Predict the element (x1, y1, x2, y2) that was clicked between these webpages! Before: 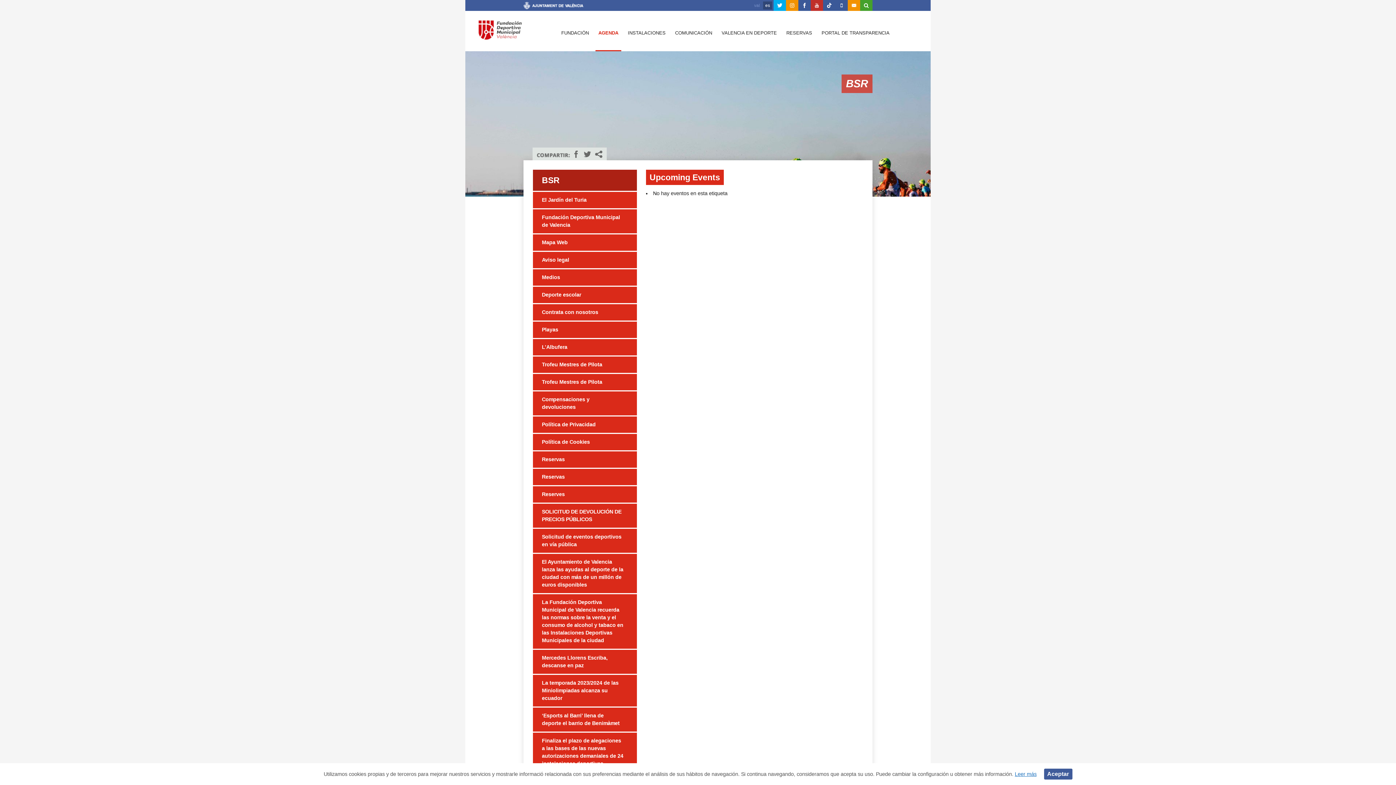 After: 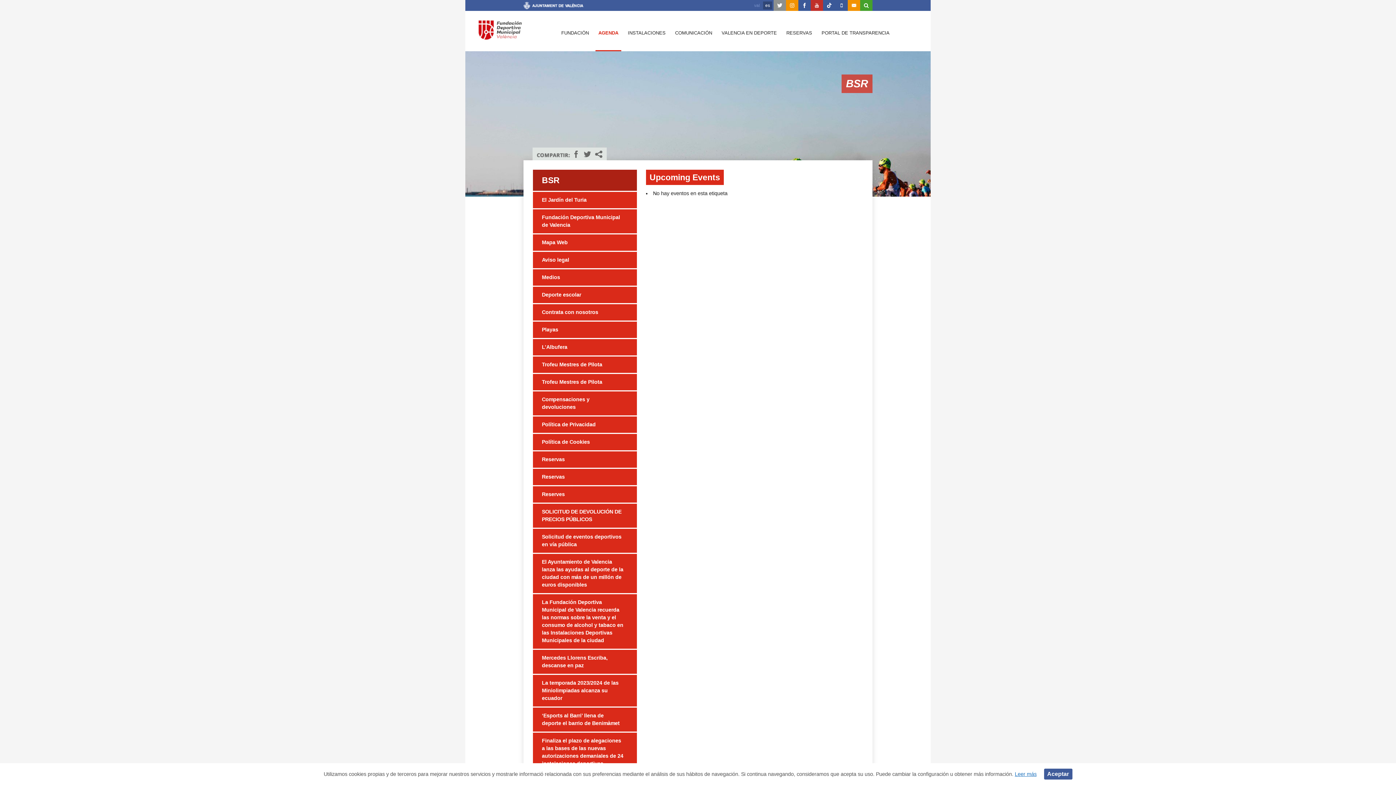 Action: bbox: (773, 0, 786, 10)